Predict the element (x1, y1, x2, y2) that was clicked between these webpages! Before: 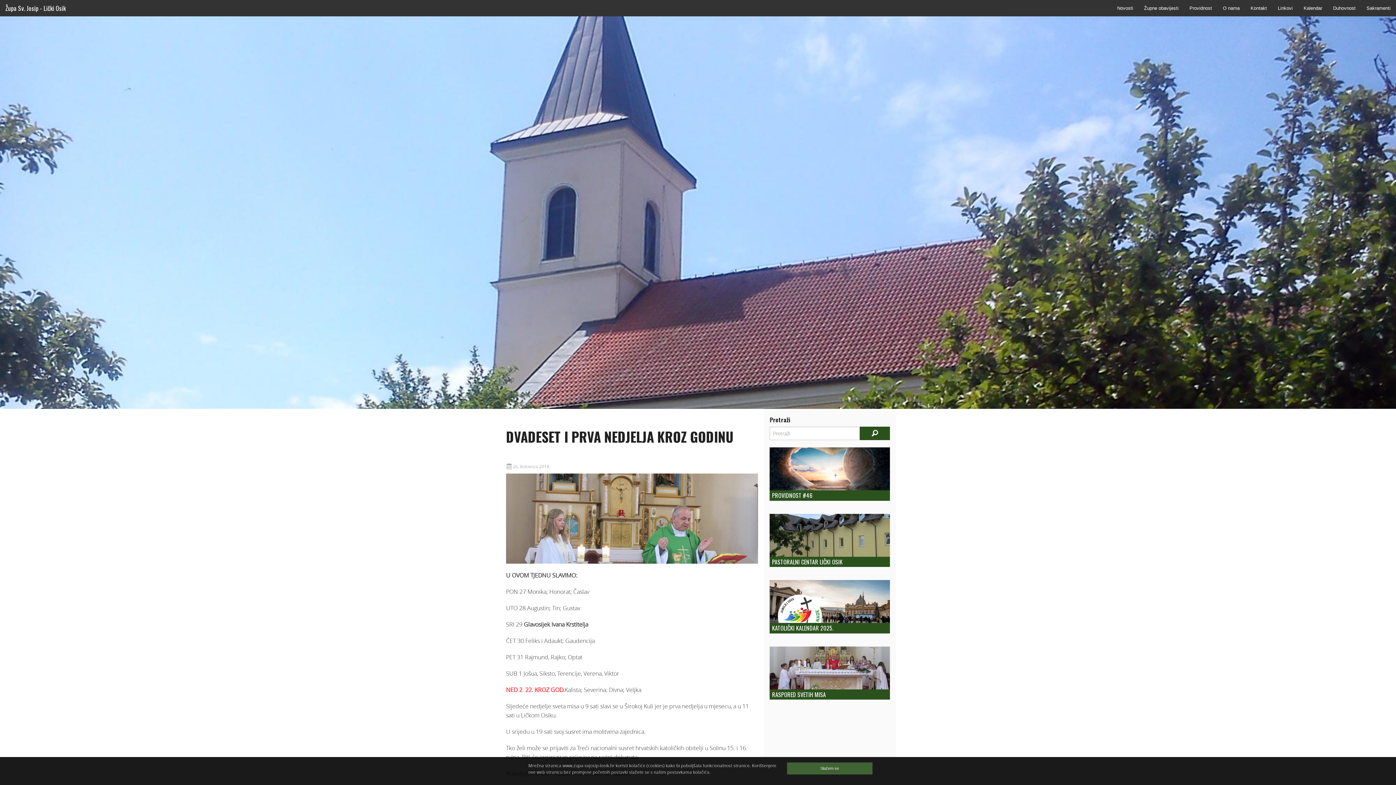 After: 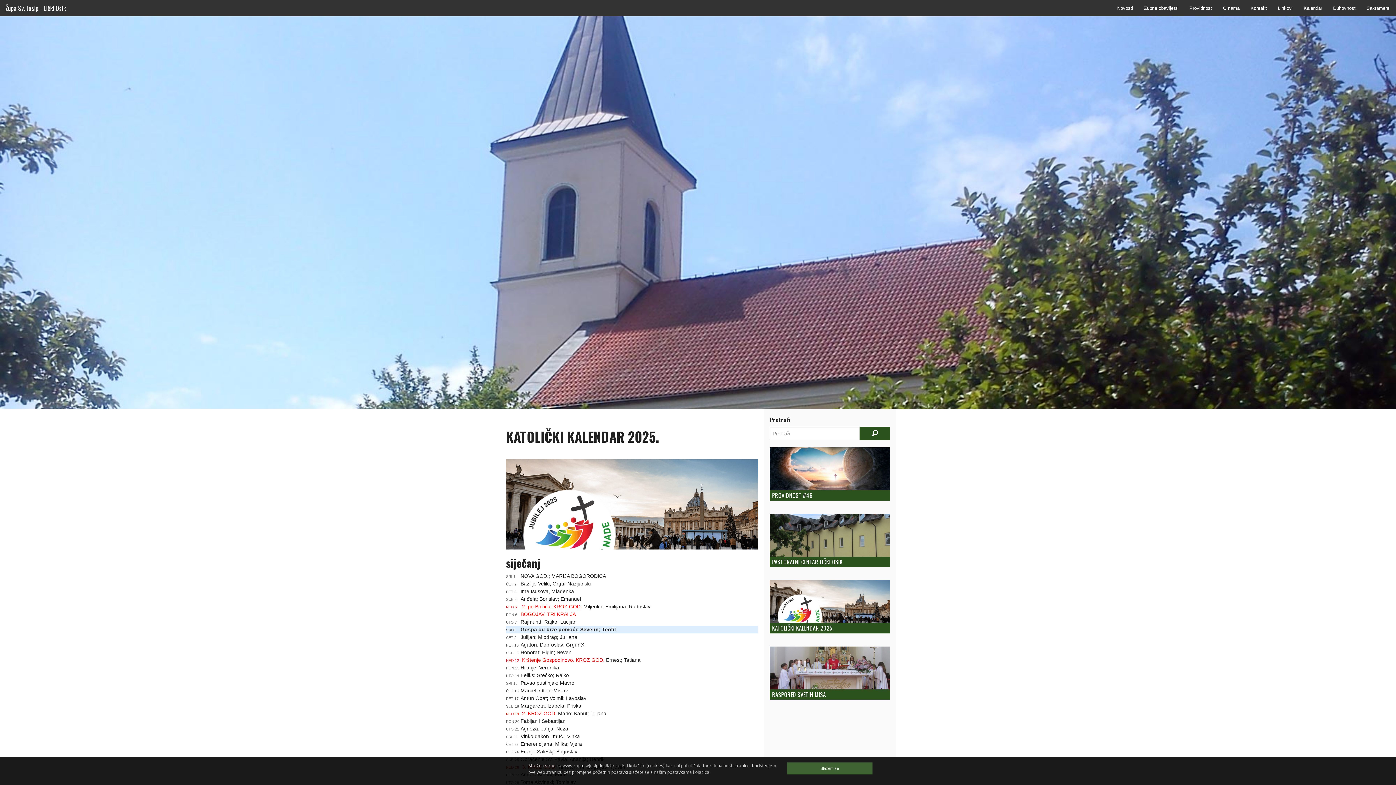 Action: bbox: (769, 597, 890, 605)